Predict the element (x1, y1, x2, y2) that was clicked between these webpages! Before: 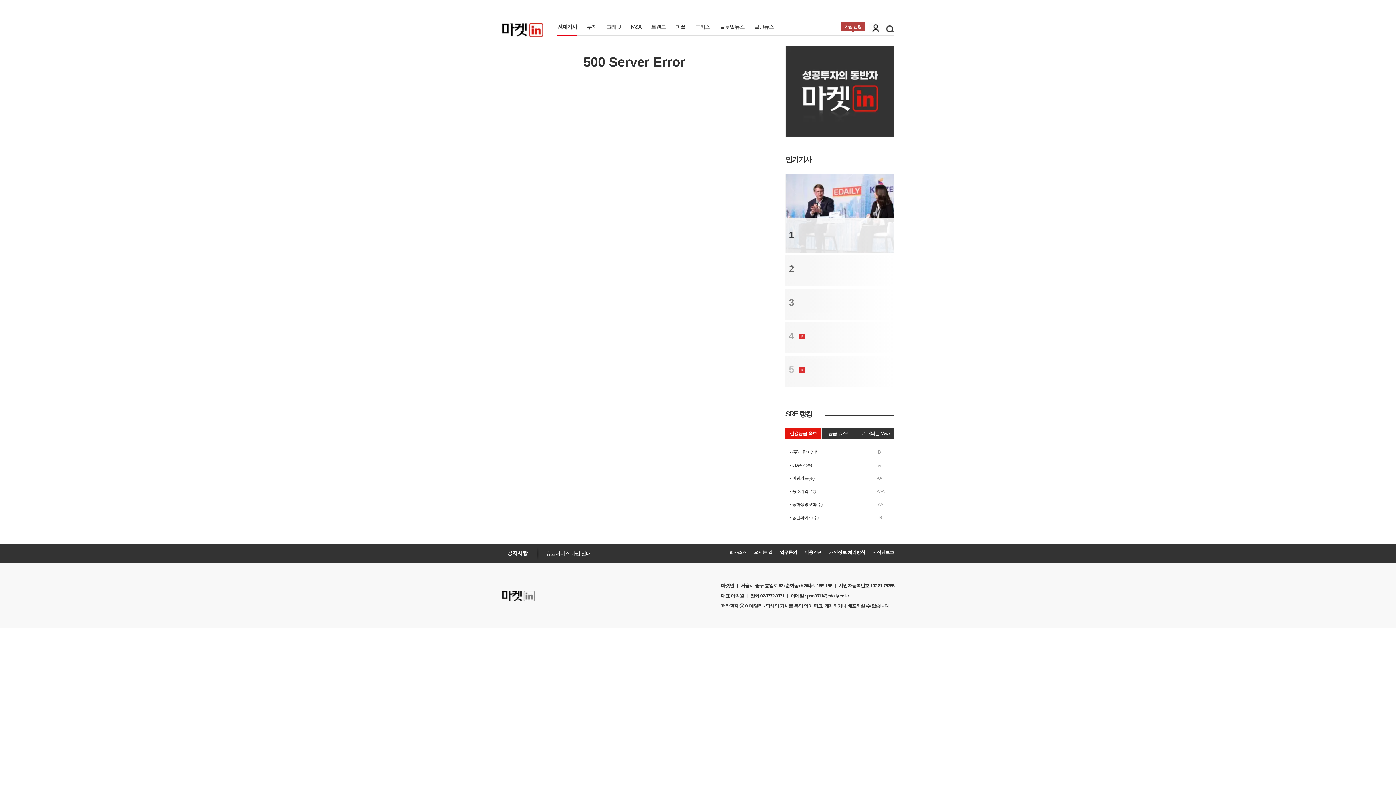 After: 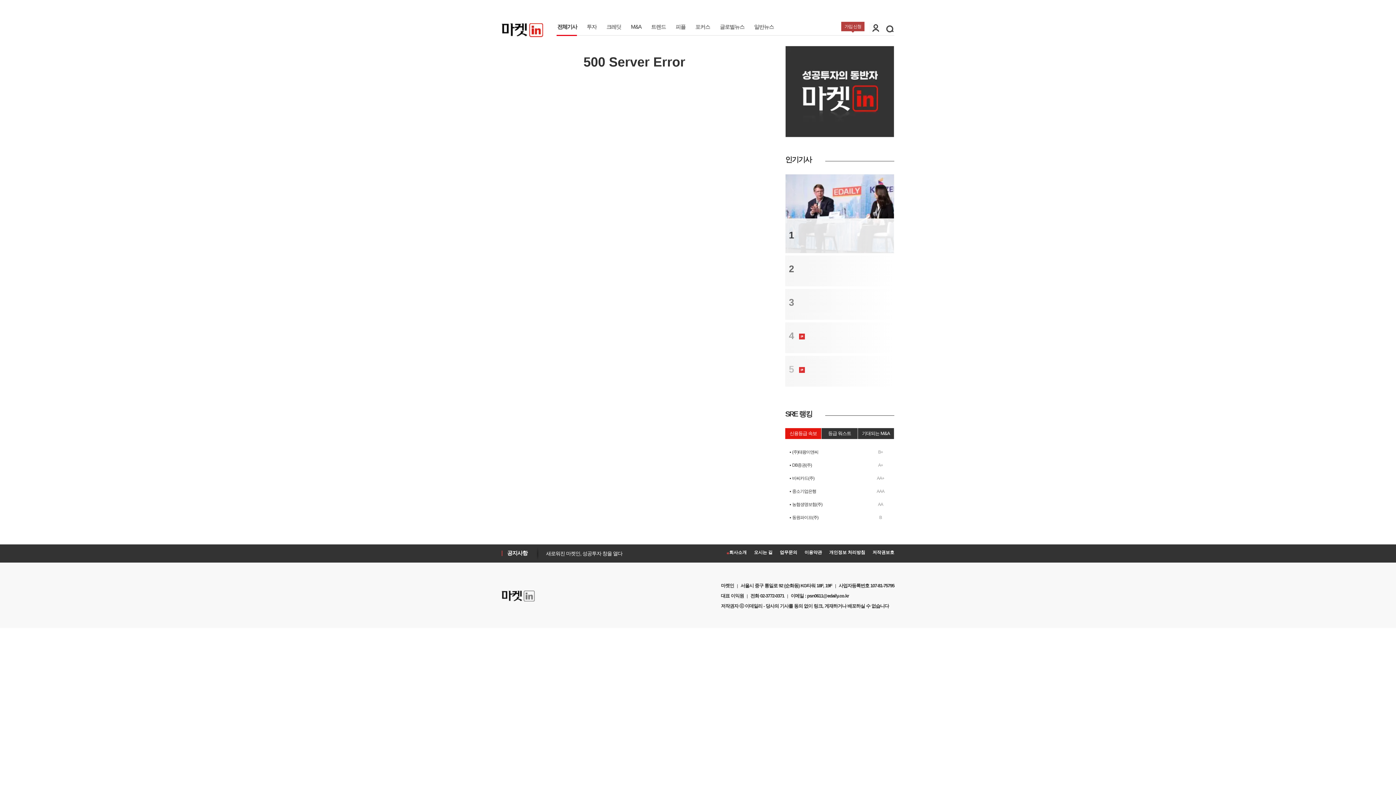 Action: bbox: (729, 550, 746, 555) label: 회사소개